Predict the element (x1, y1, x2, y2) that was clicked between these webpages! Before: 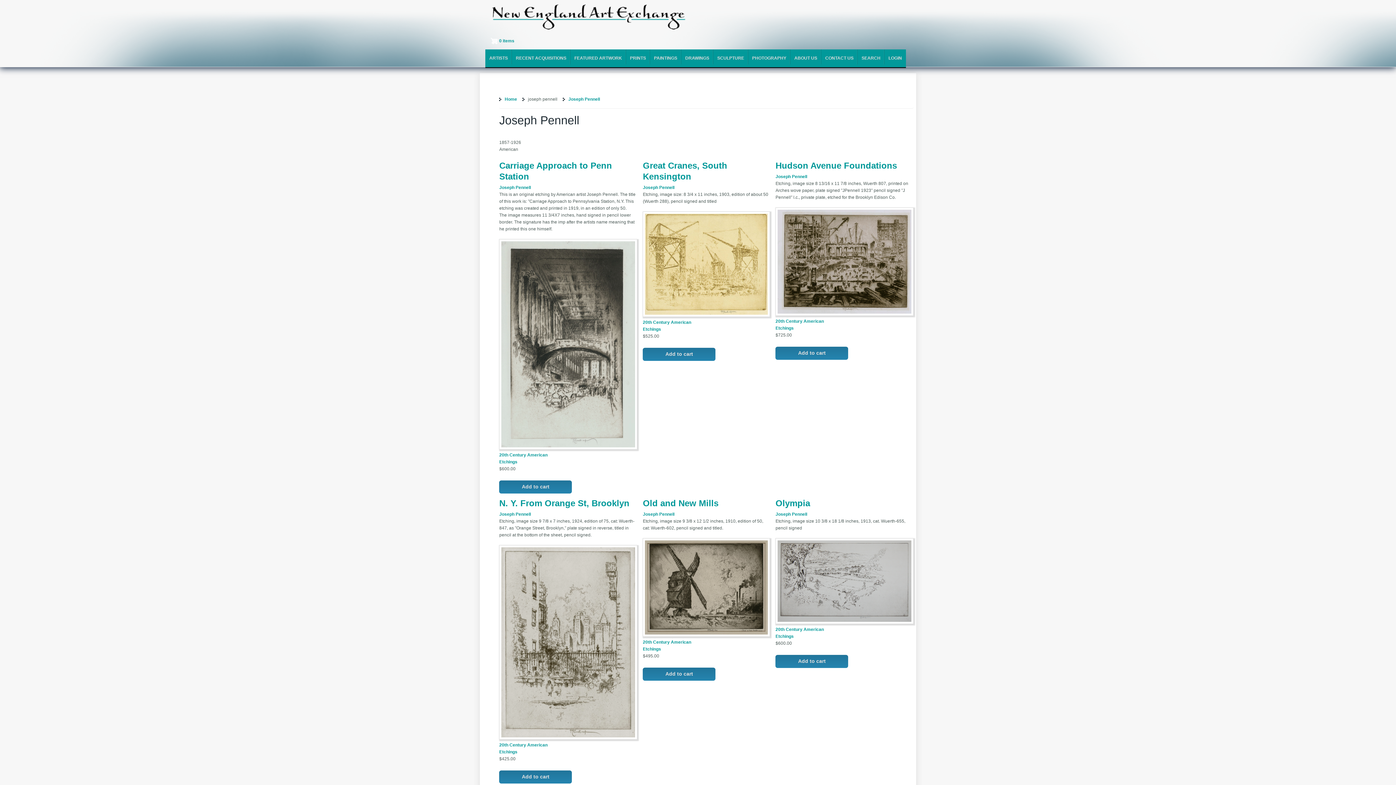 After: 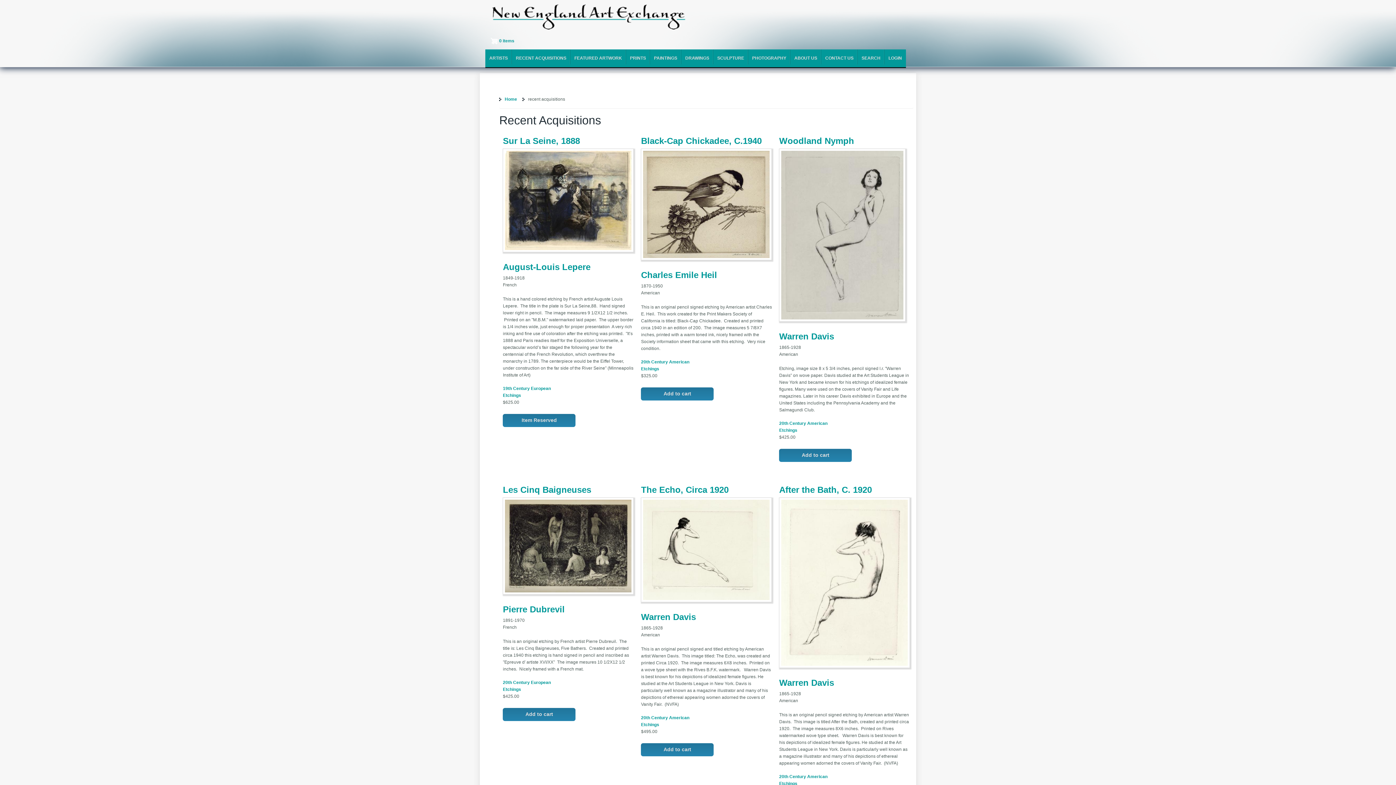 Action: label: RECENT ACQUISITIONS bbox: (512, 49, 570, 67)